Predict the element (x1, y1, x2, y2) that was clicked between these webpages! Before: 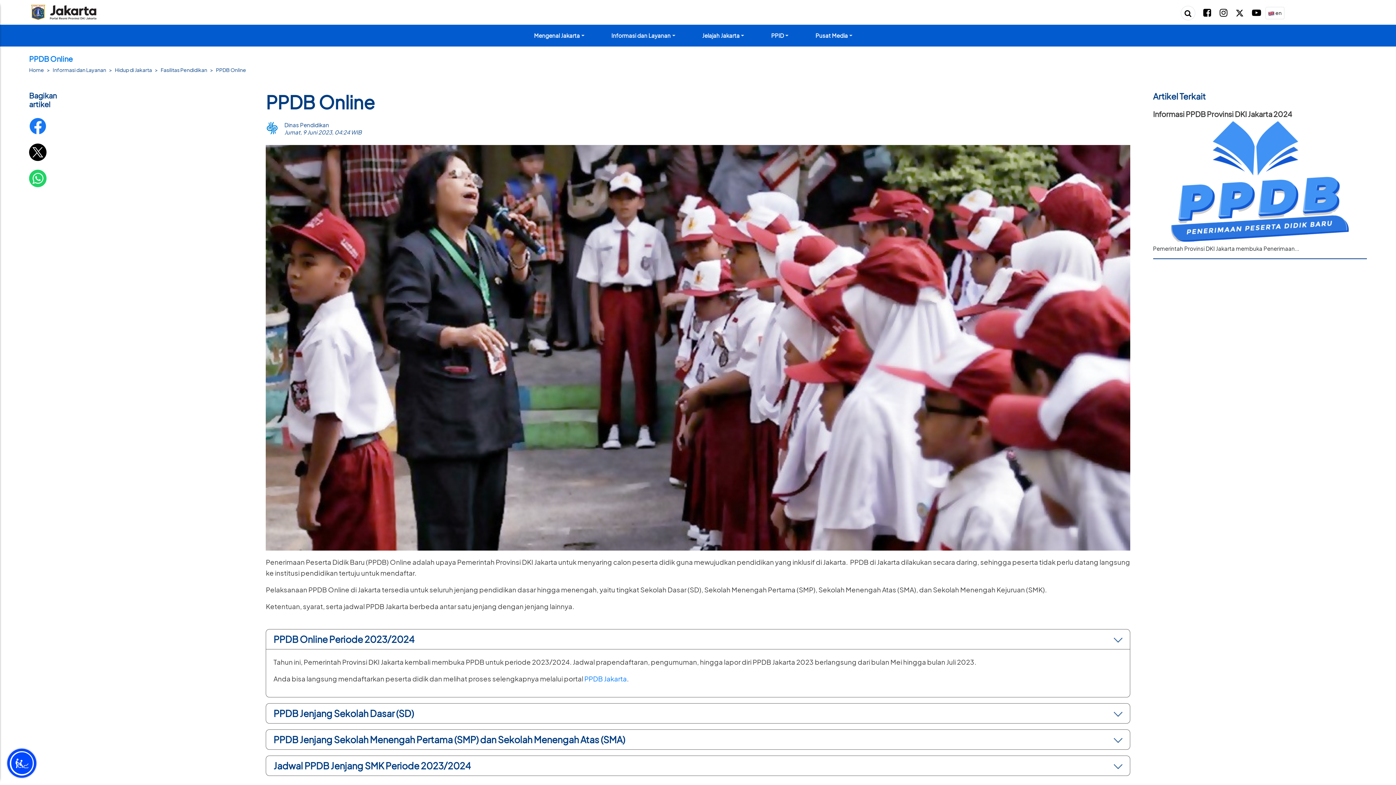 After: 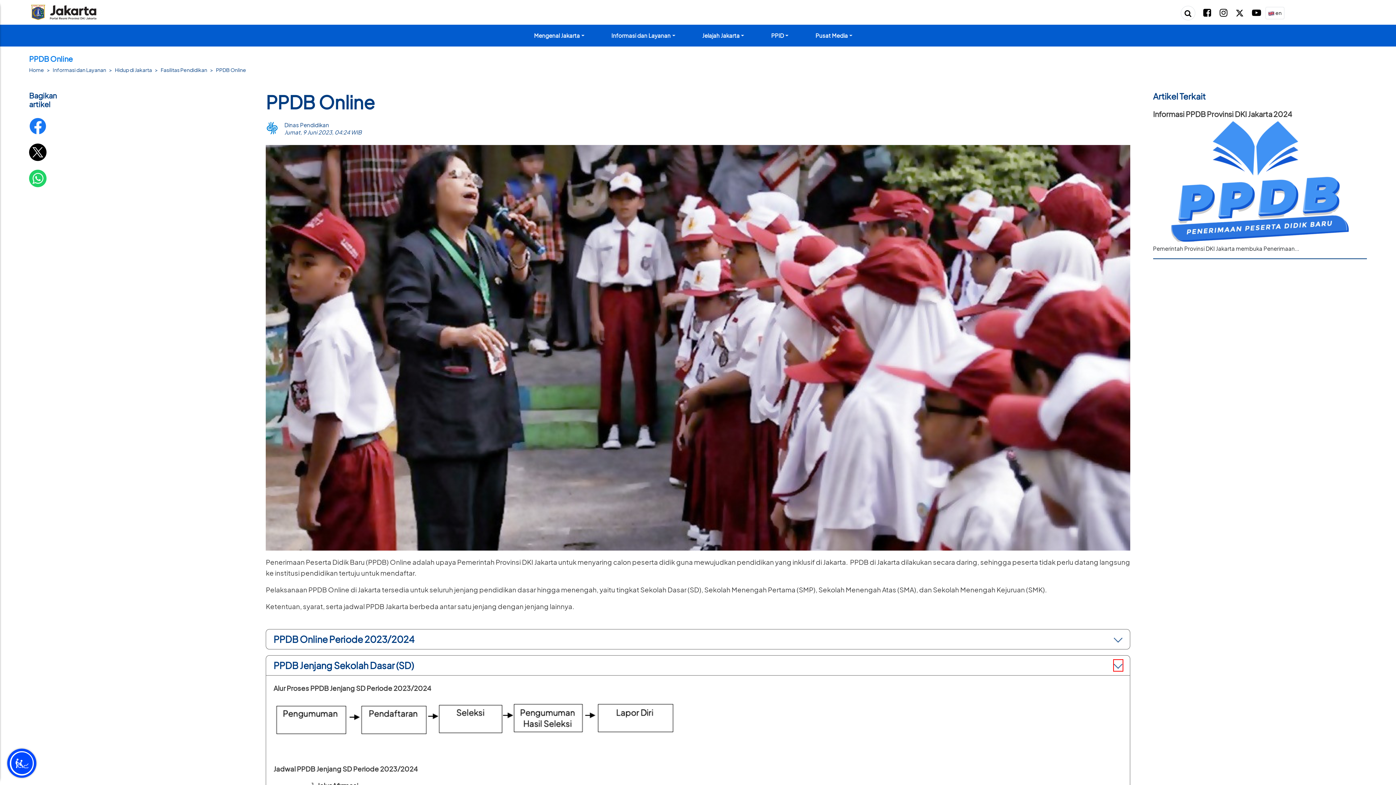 Action: bbox: (1114, 708, 1122, 719)